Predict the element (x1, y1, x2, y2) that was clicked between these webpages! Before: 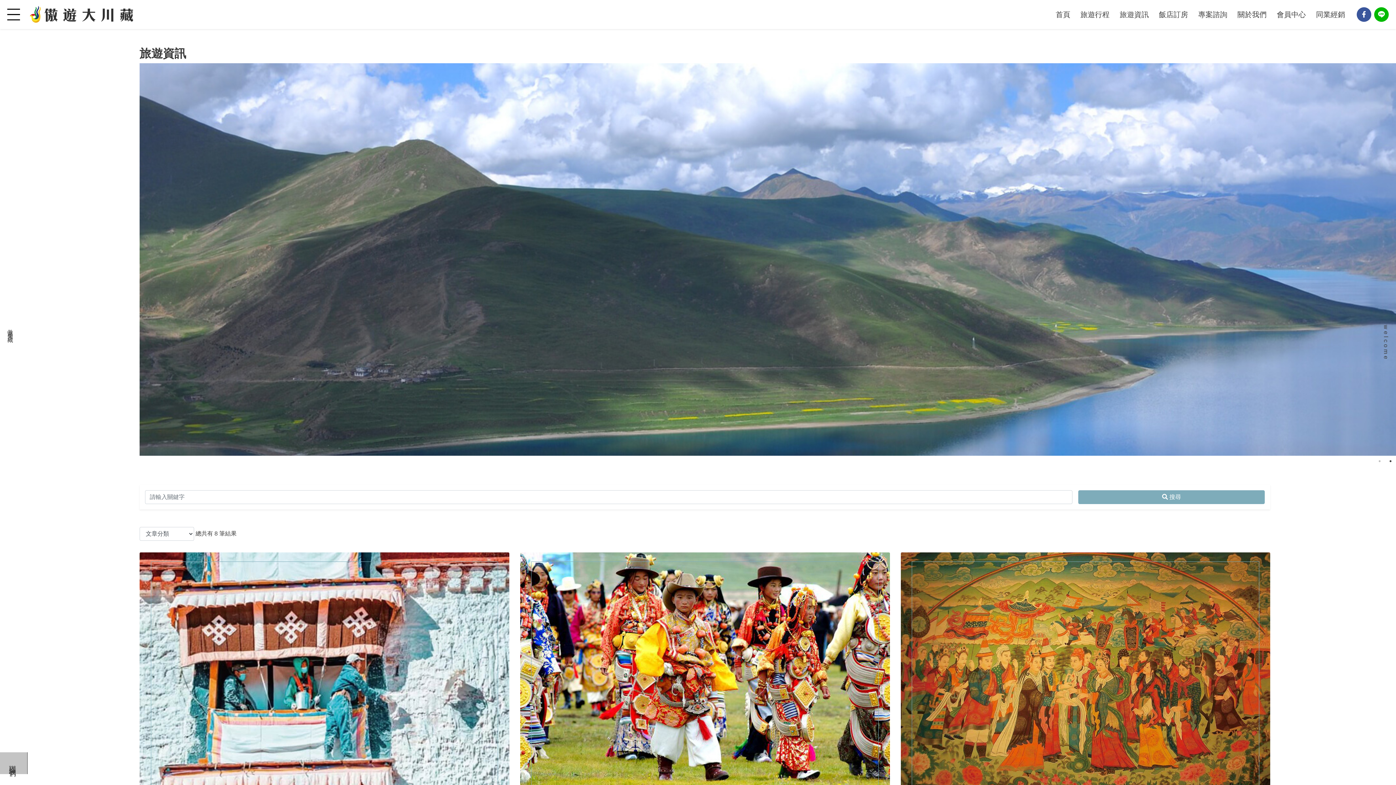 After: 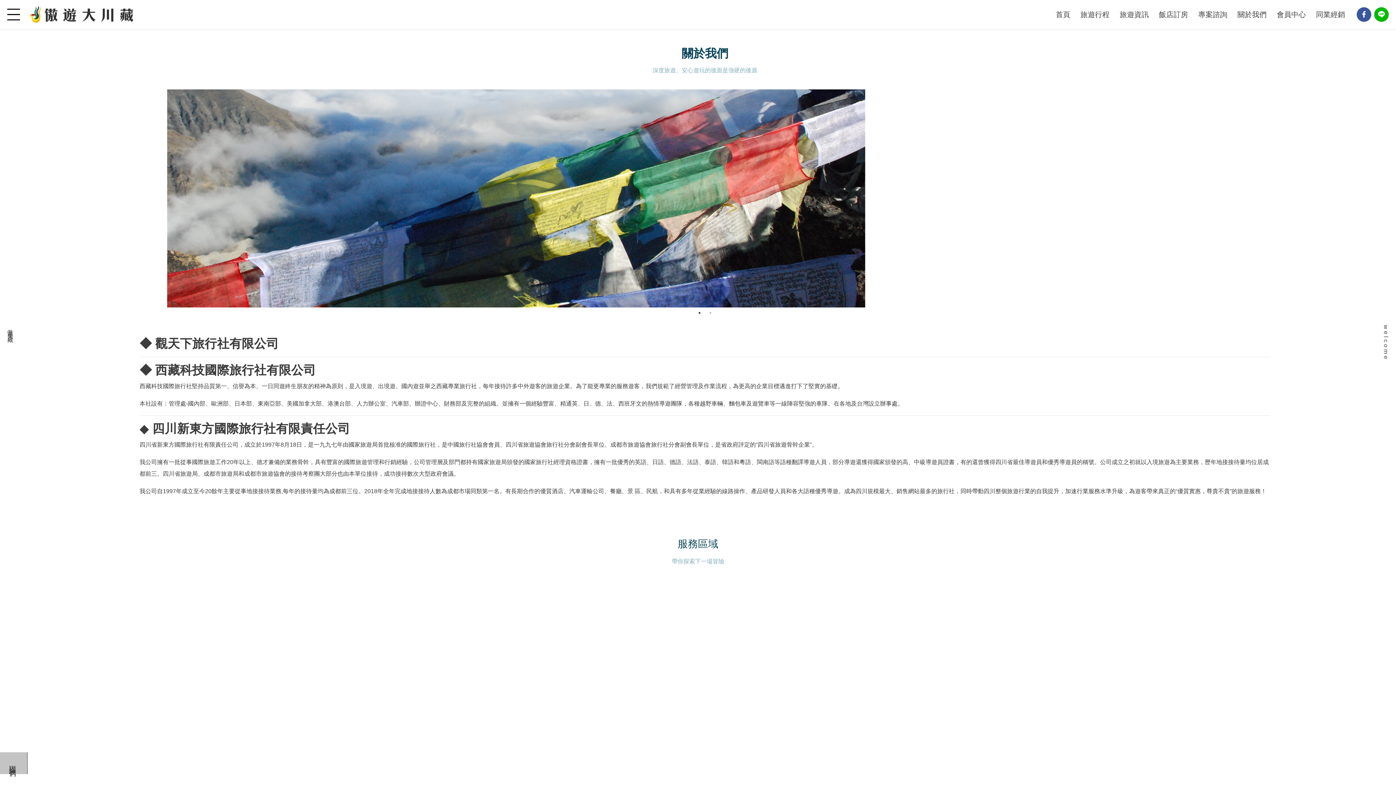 Action: bbox: (1237, 10, 1266, 18) label: 關於我們